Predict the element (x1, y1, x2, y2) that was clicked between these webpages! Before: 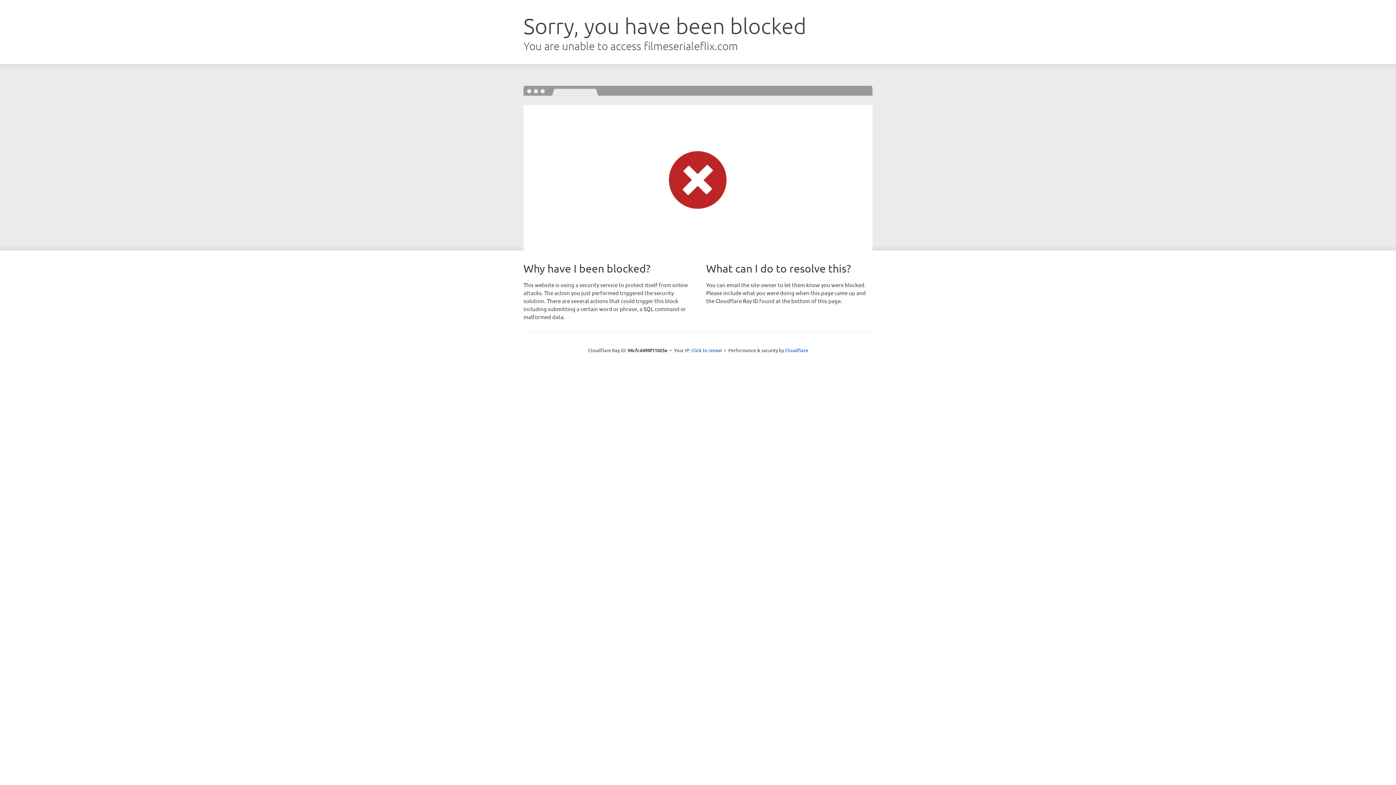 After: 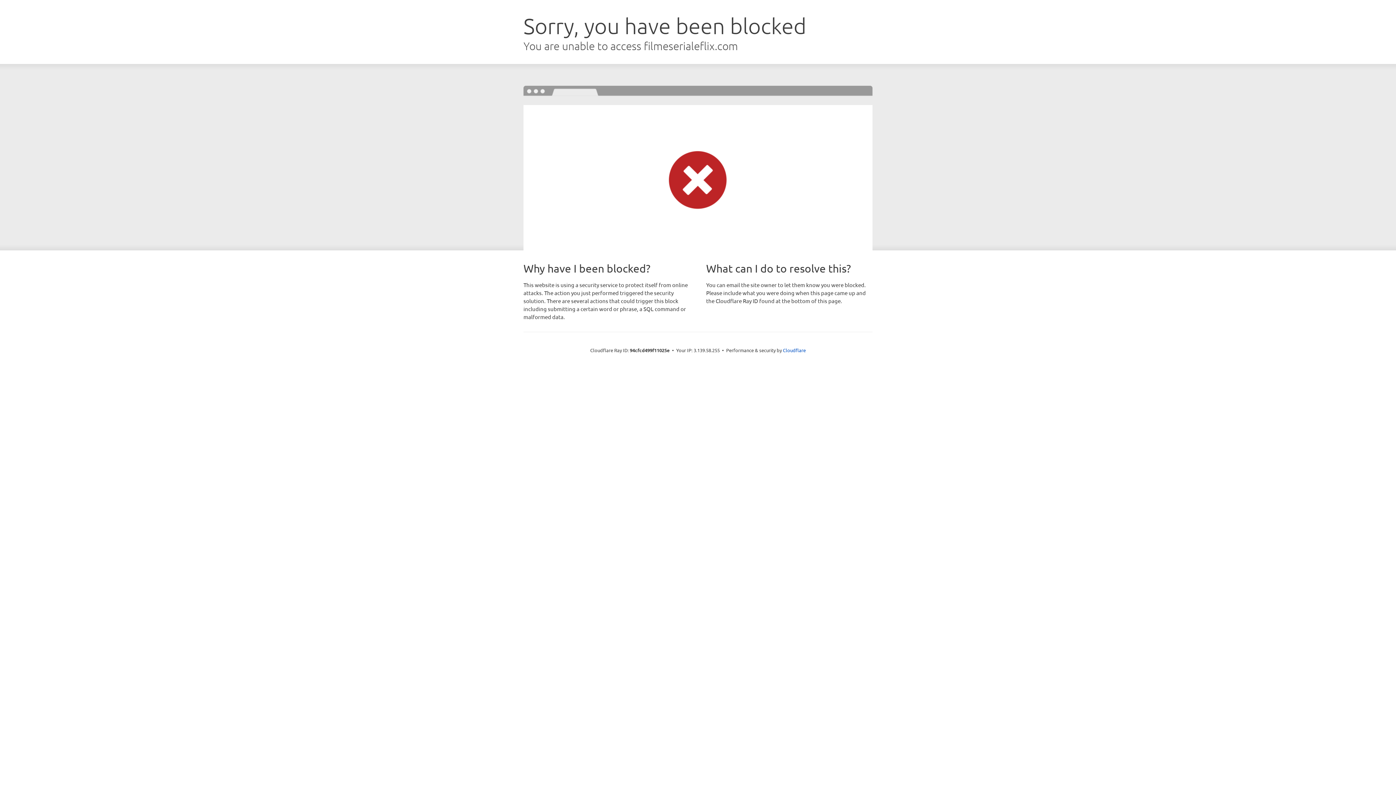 Action: label: Click to reveal bbox: (691, 346, 722, 353)